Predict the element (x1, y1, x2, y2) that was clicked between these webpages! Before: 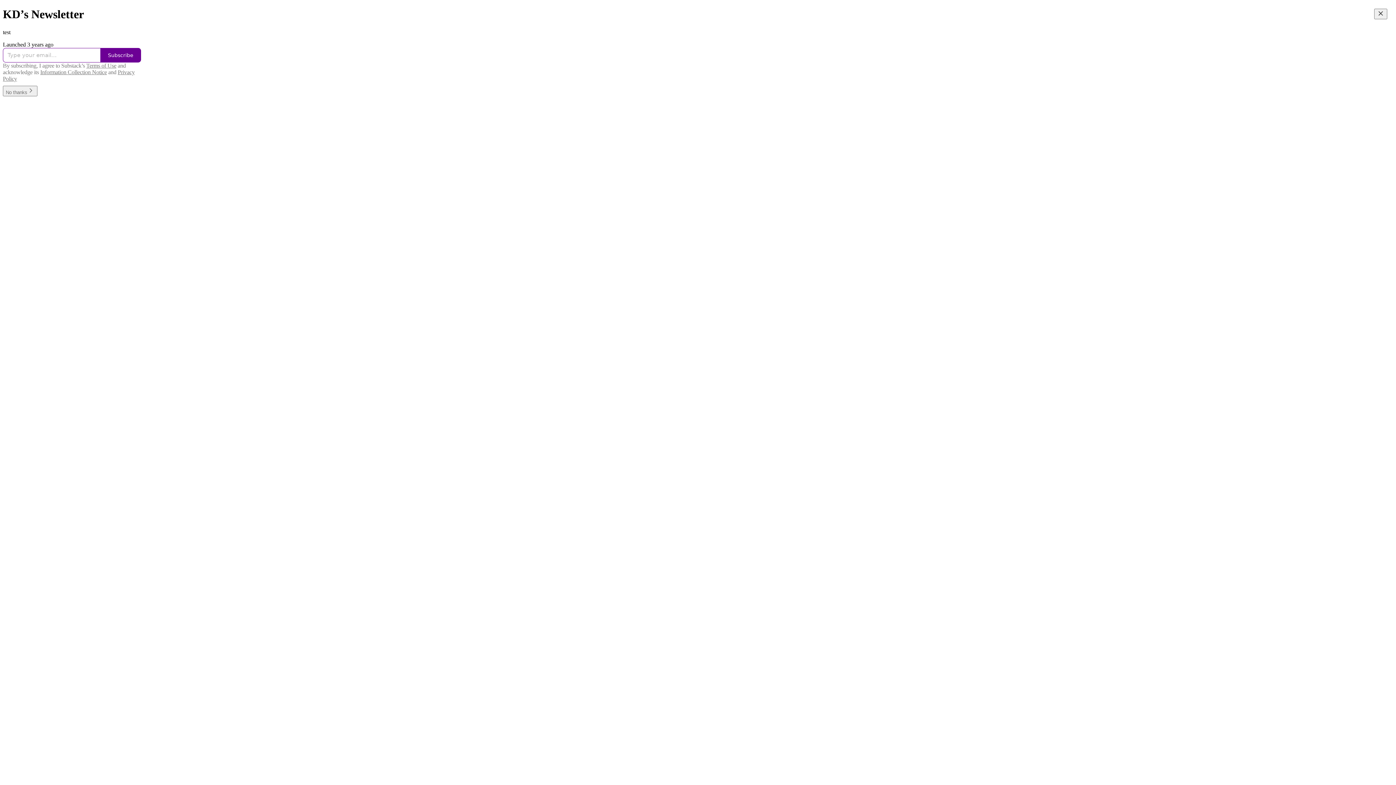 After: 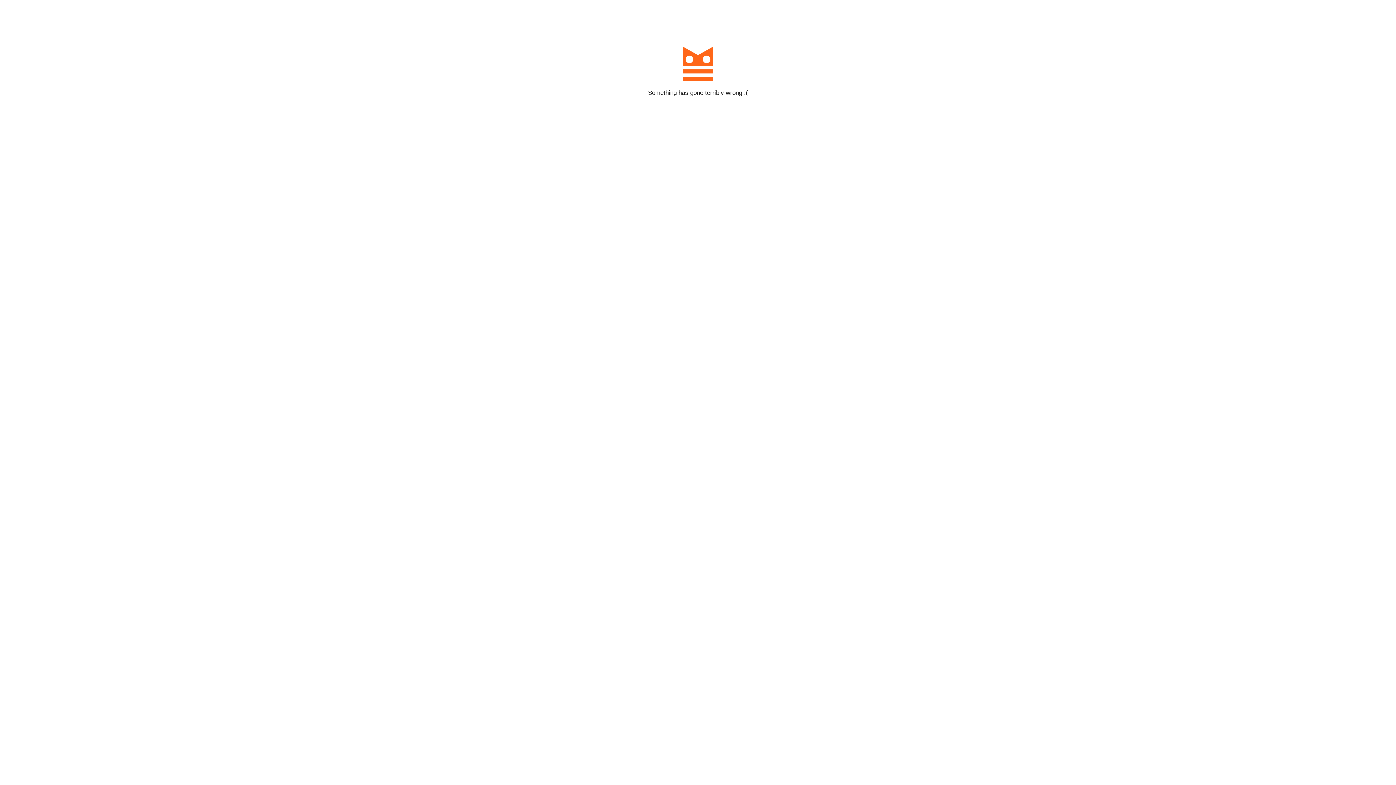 Action: label: Subscribe bbox: (100, 47, 141, 62)